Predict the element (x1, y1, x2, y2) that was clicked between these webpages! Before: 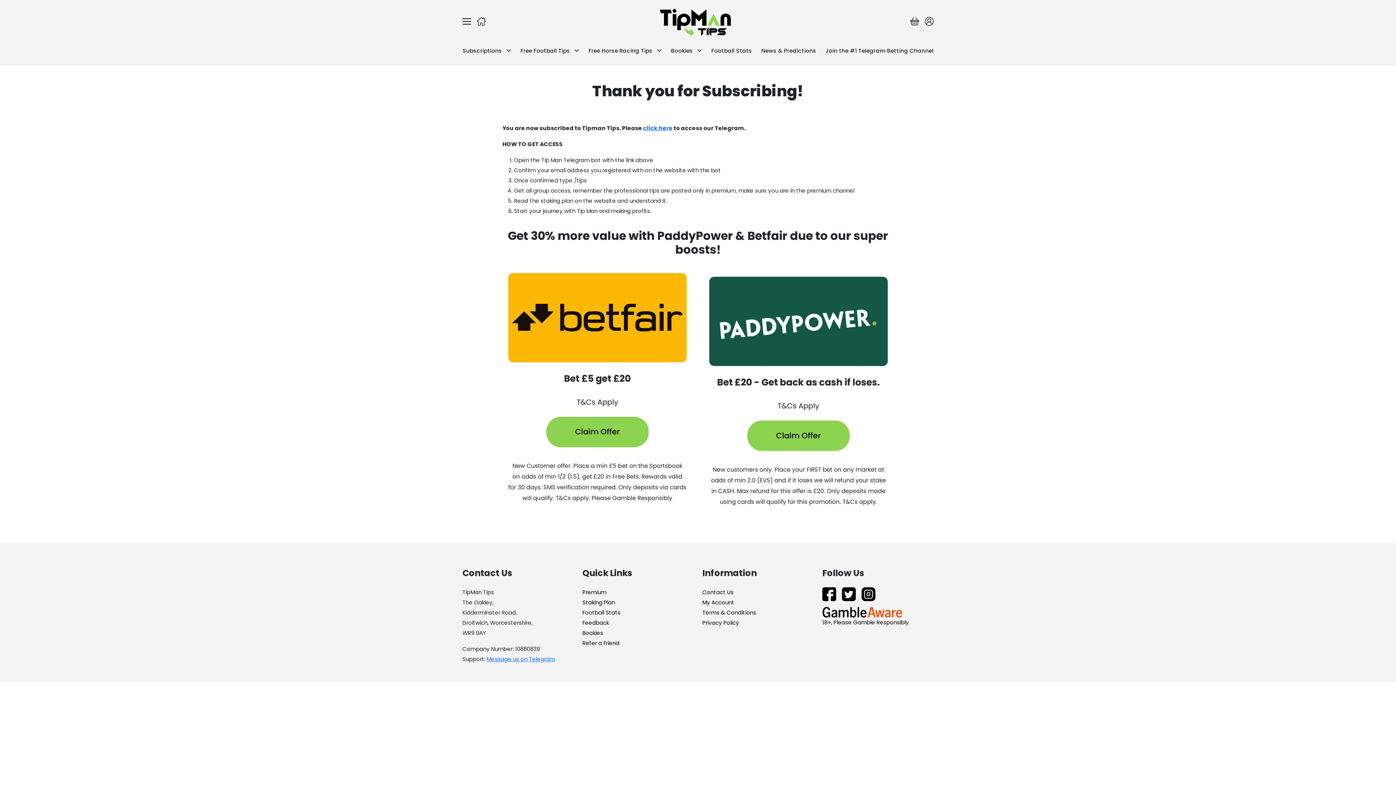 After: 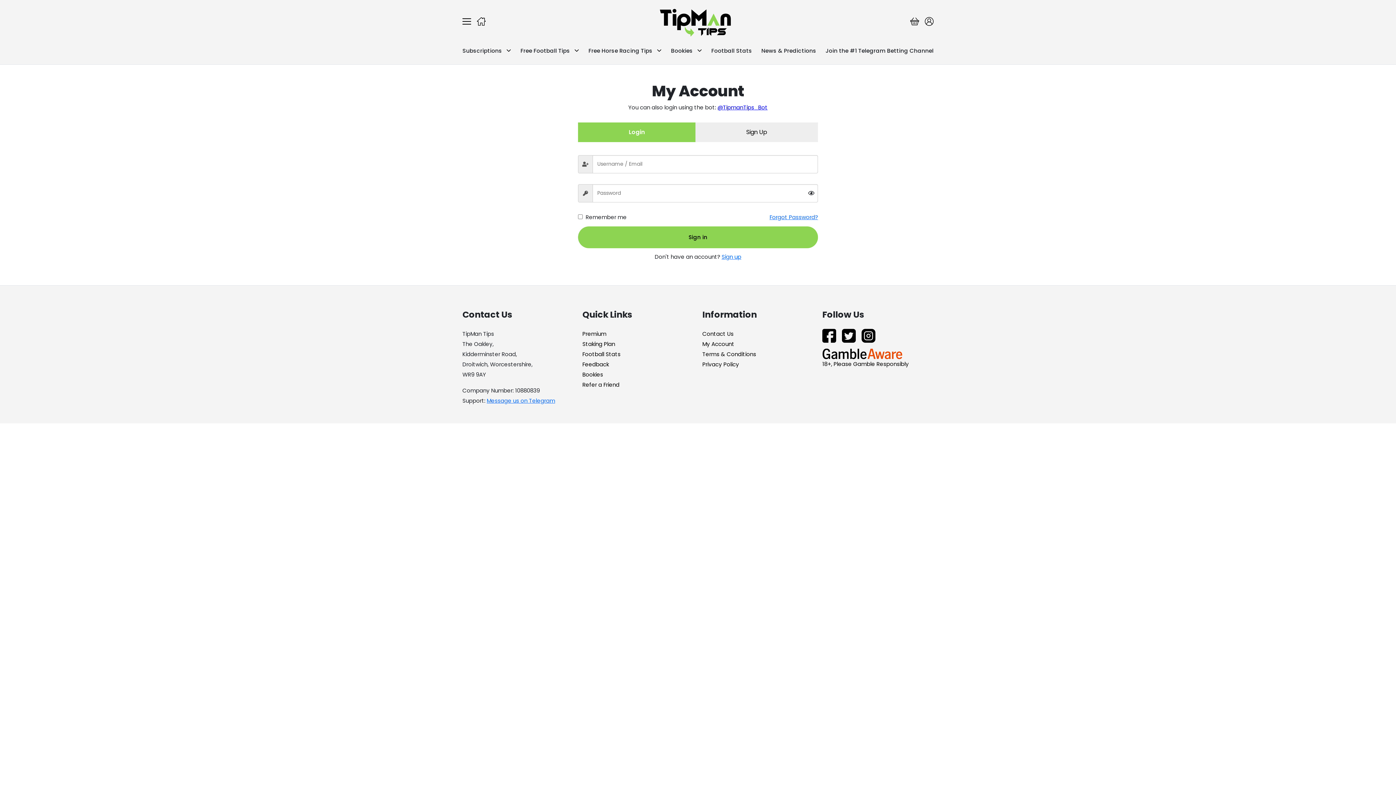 Action: label: Refer a Friend bbox: (582, 639, 619, 647)